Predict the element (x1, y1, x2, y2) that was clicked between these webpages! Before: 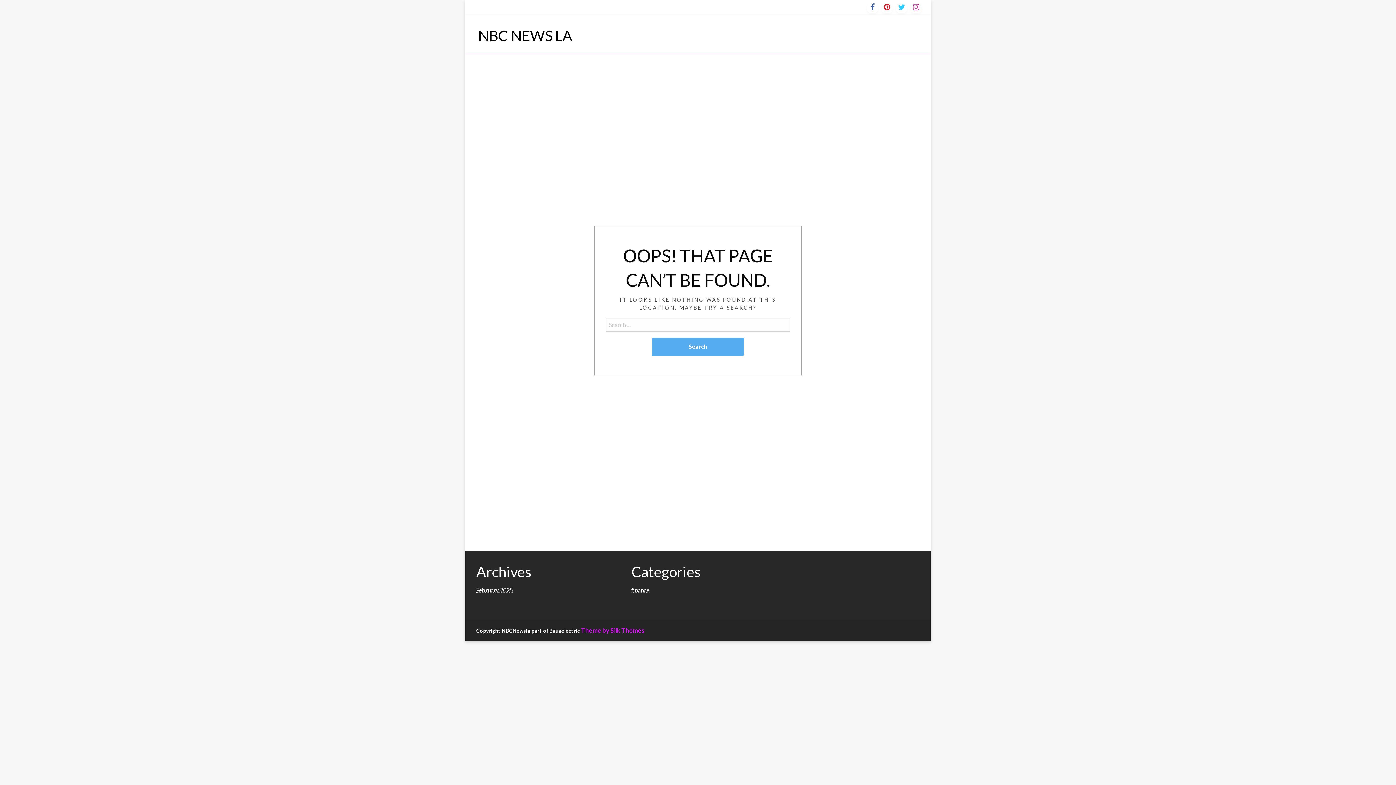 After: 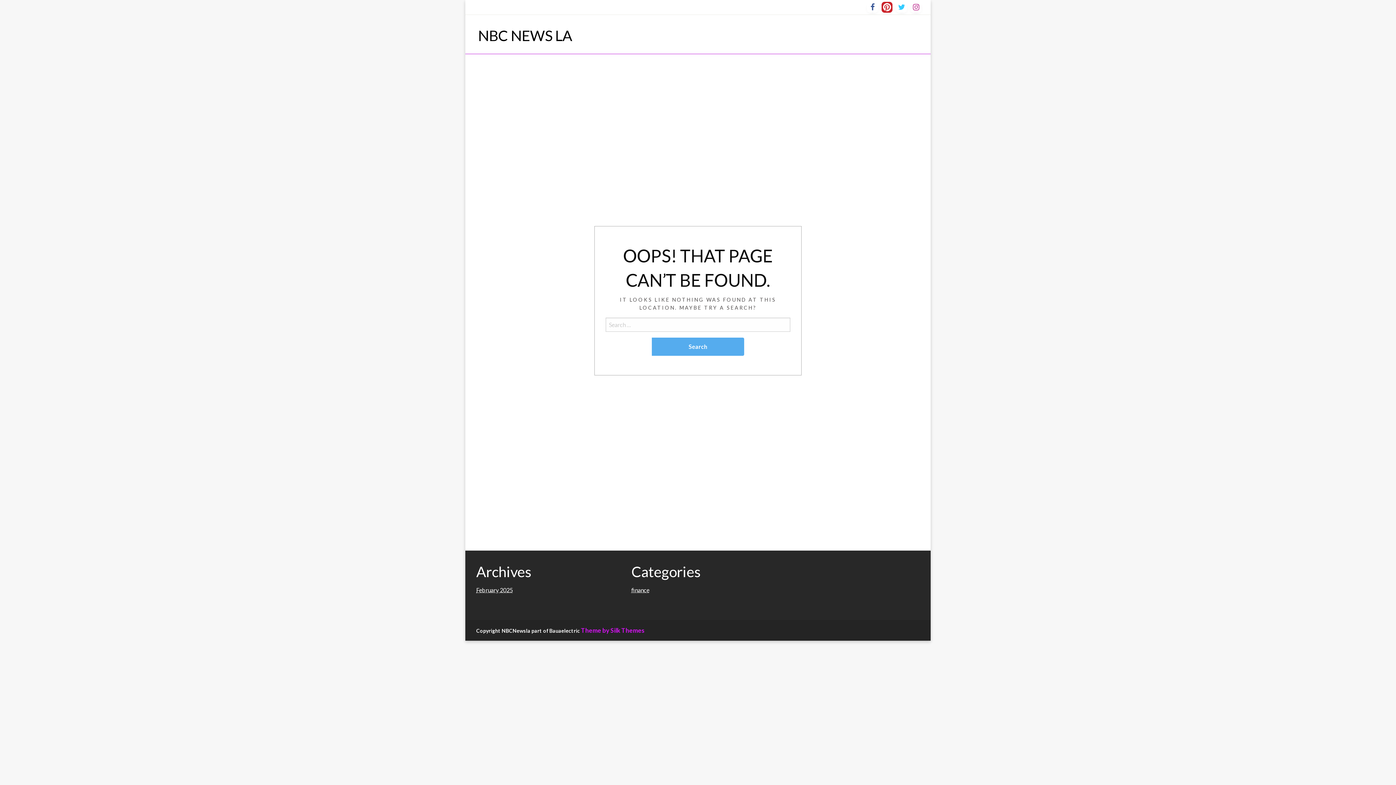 Action: bbox: (881, 1, 892, 12)